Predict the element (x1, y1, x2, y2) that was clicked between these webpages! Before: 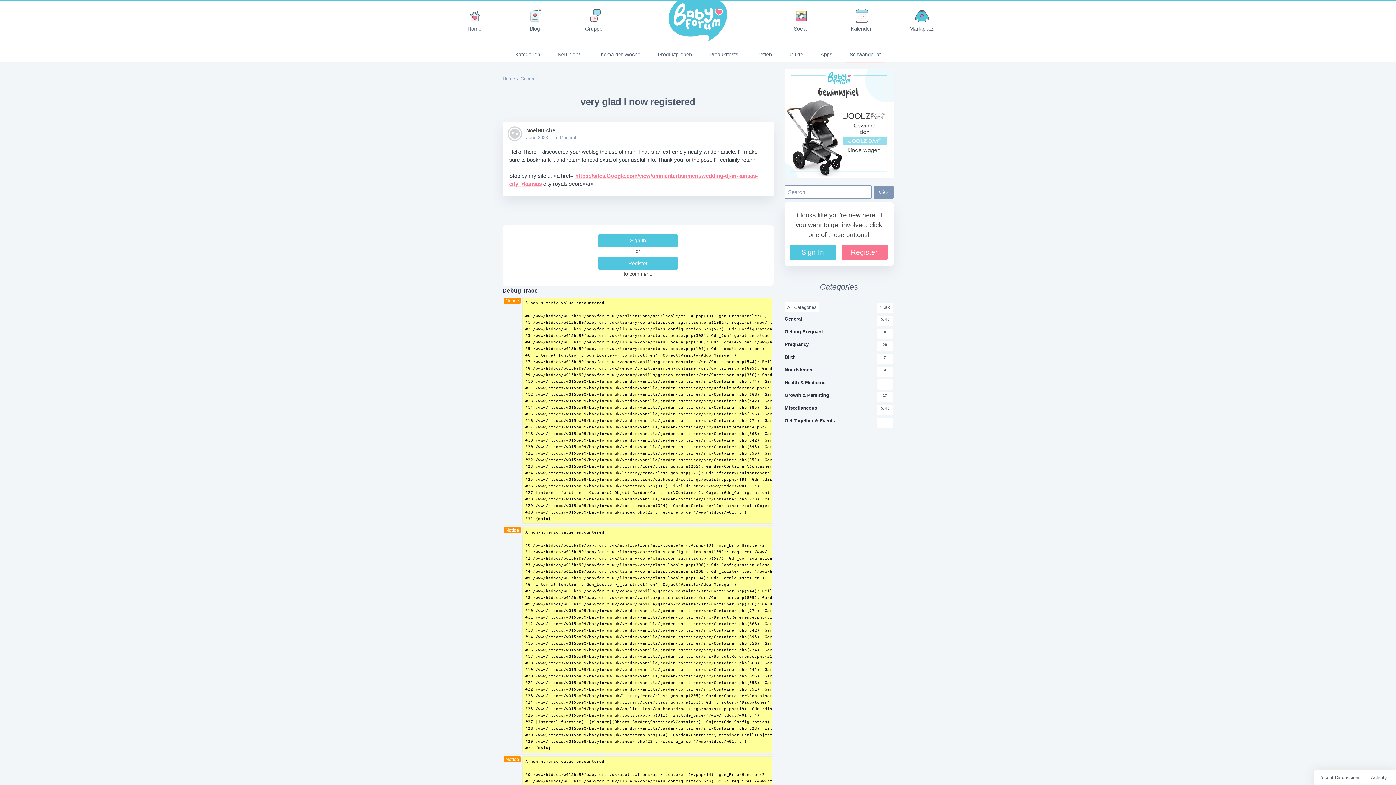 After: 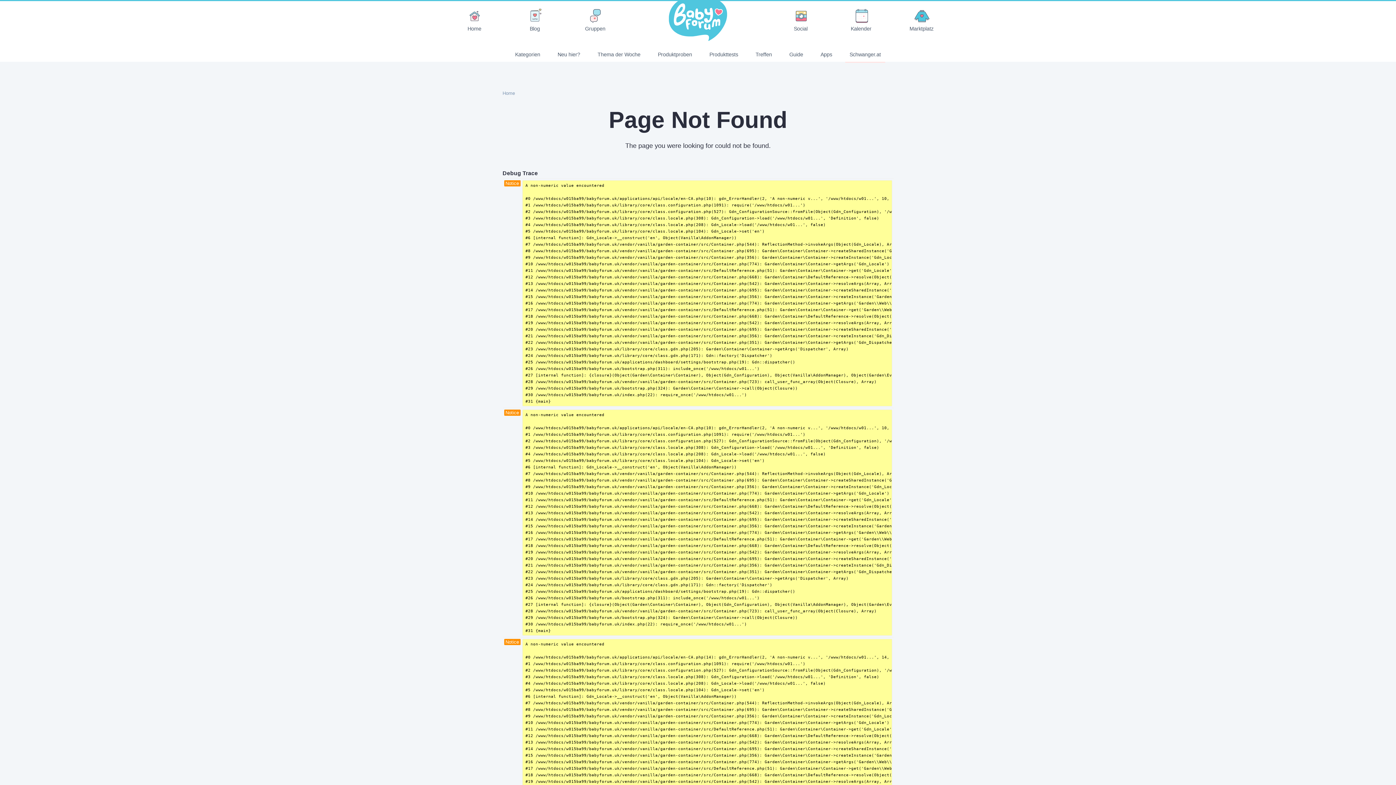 Action: bbox: (593, 47, 645, 61) label: Thema der Woche